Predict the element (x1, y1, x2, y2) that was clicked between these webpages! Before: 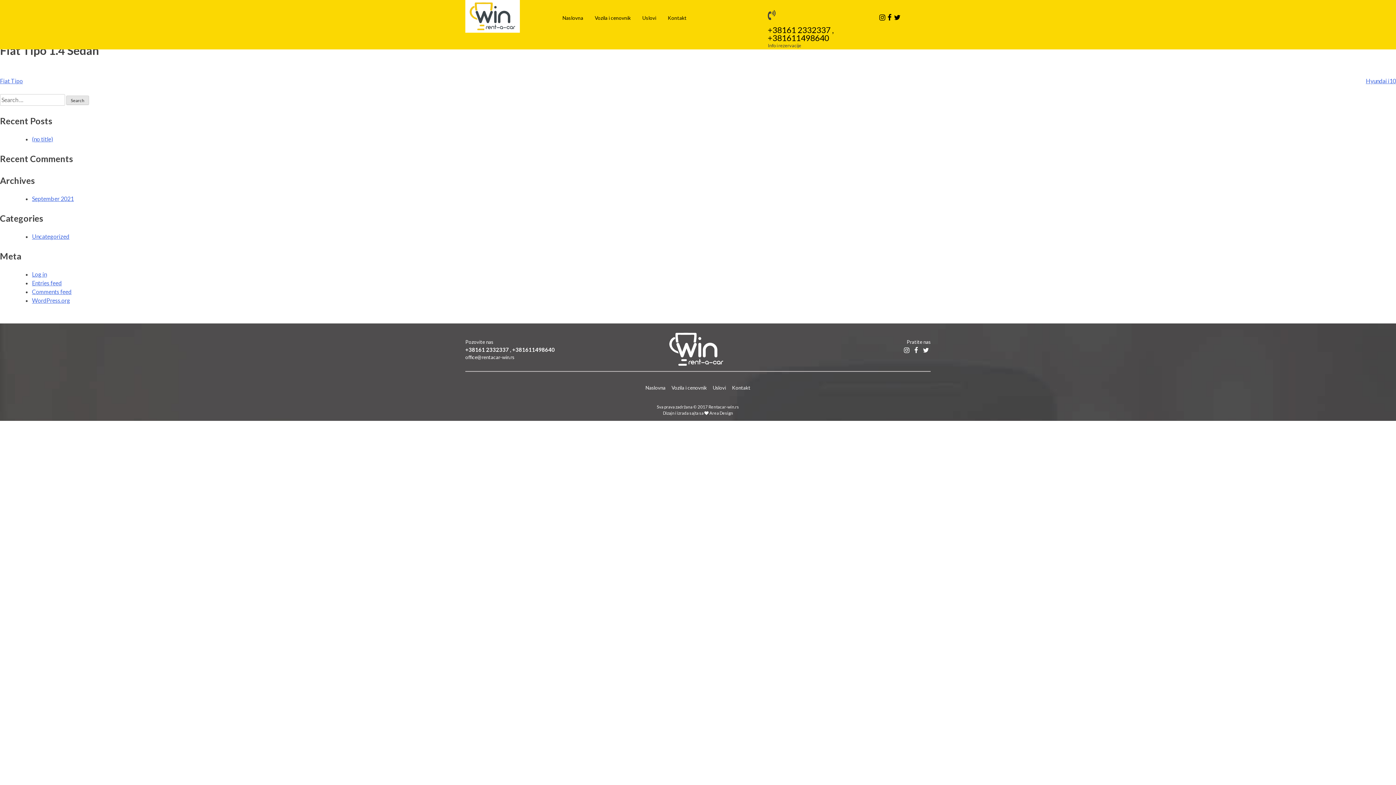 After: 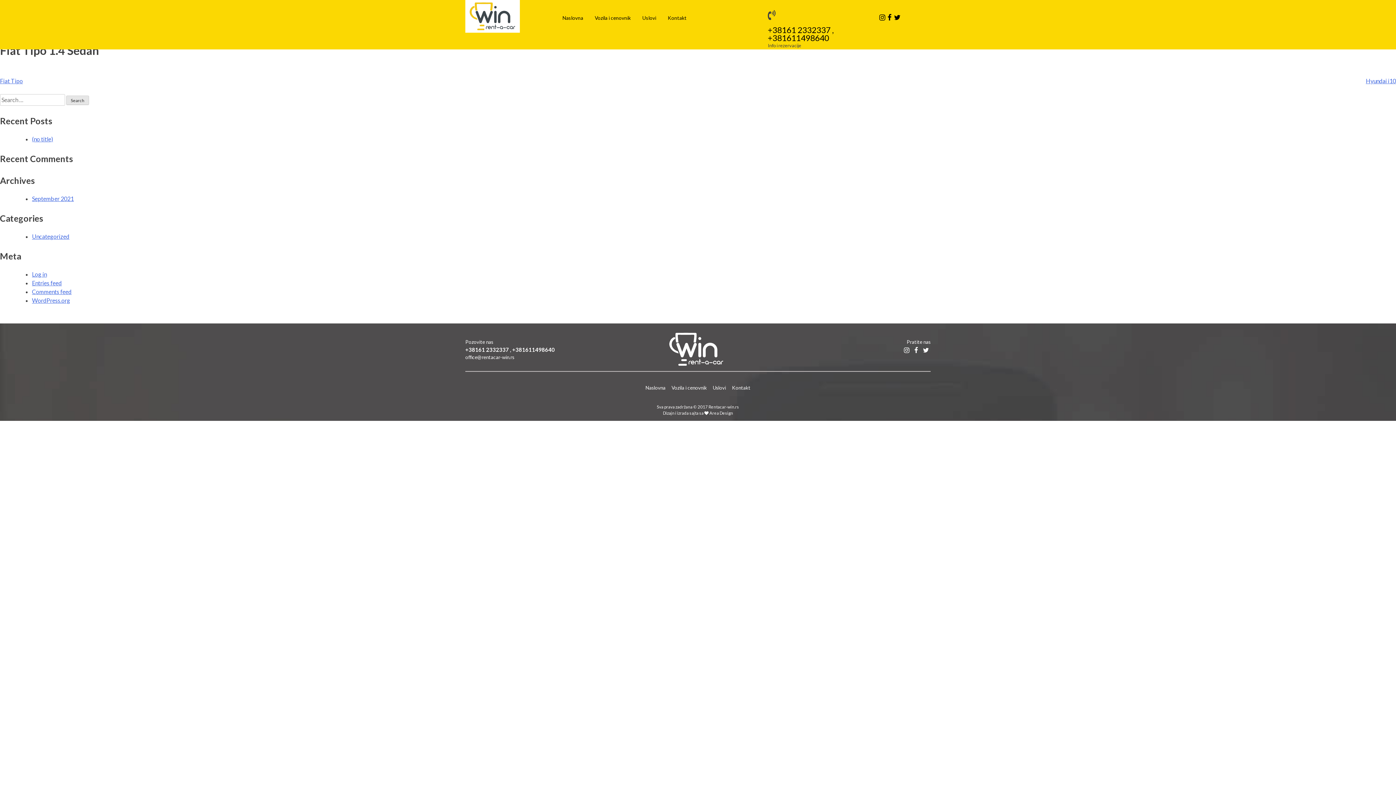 Action: bbox: (663, 410, 733, 415) label: Dizajn i izrada sajta sa  Area Design